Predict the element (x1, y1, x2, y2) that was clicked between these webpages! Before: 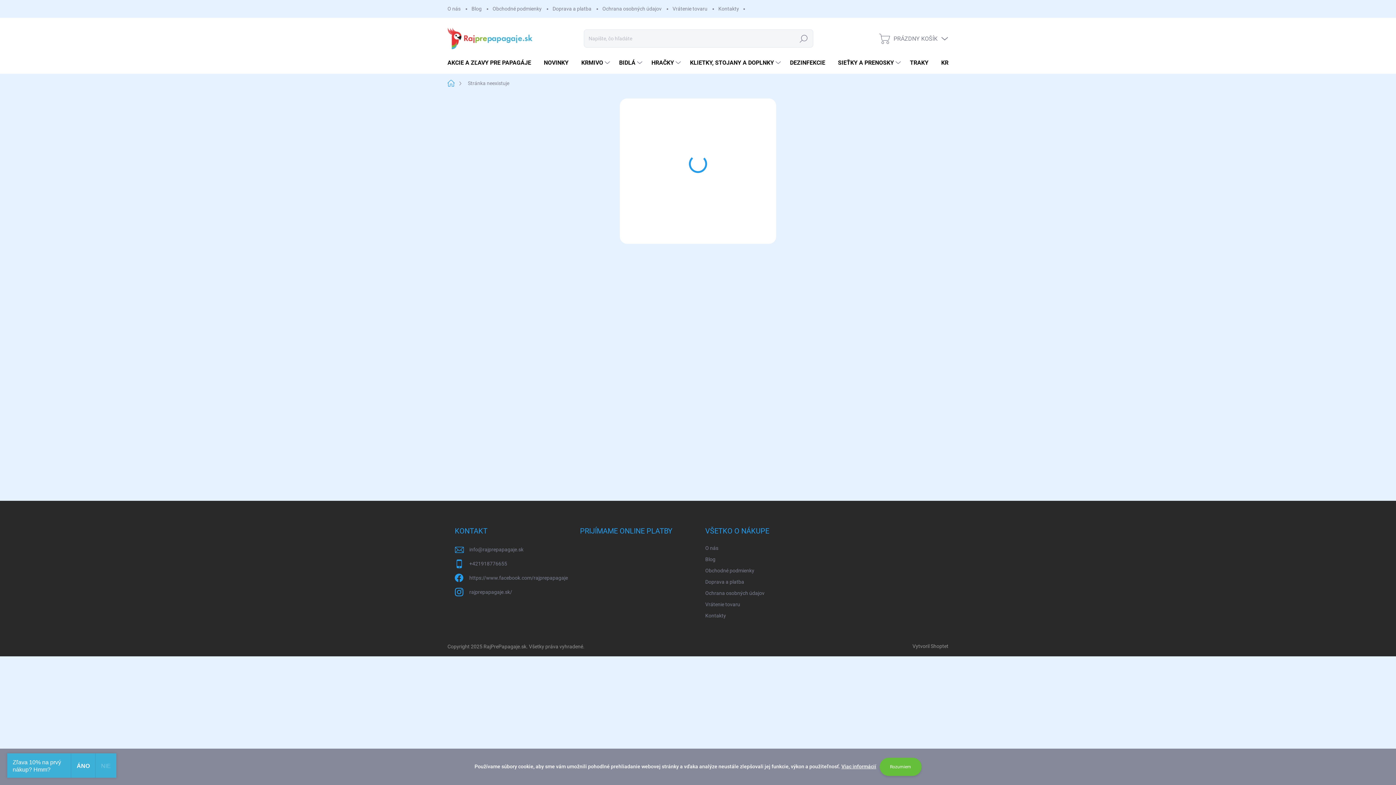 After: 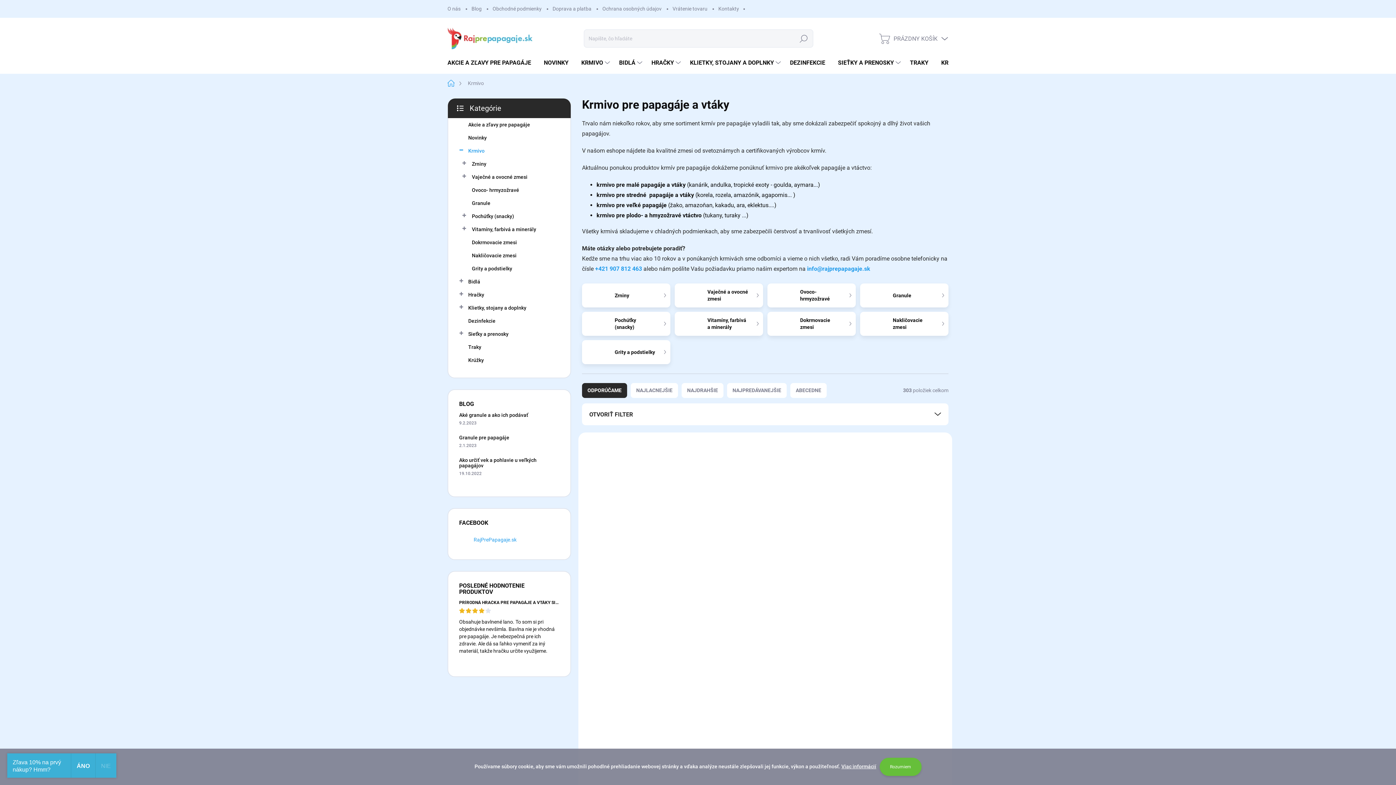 Action: label: KRMIVO bbox: (574, 52, 612, 73)